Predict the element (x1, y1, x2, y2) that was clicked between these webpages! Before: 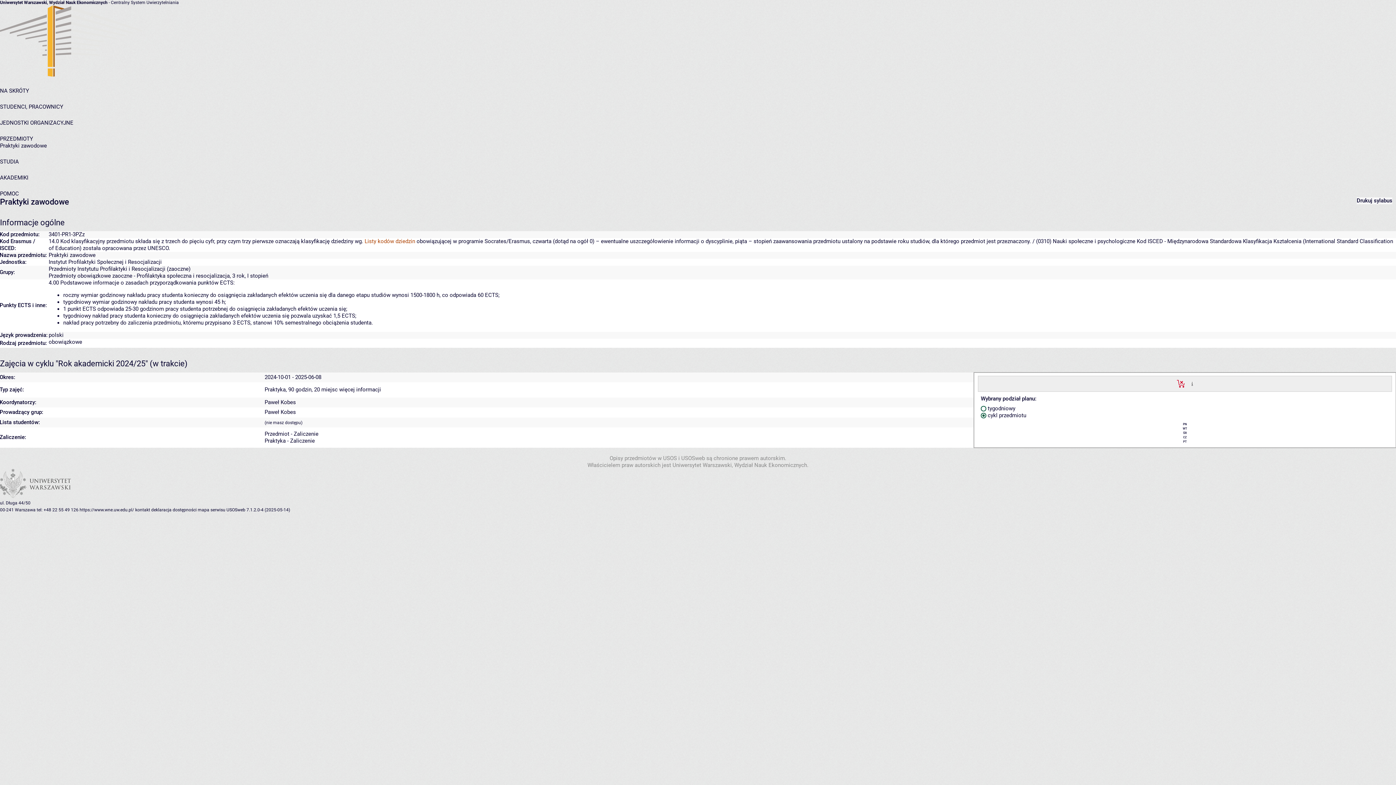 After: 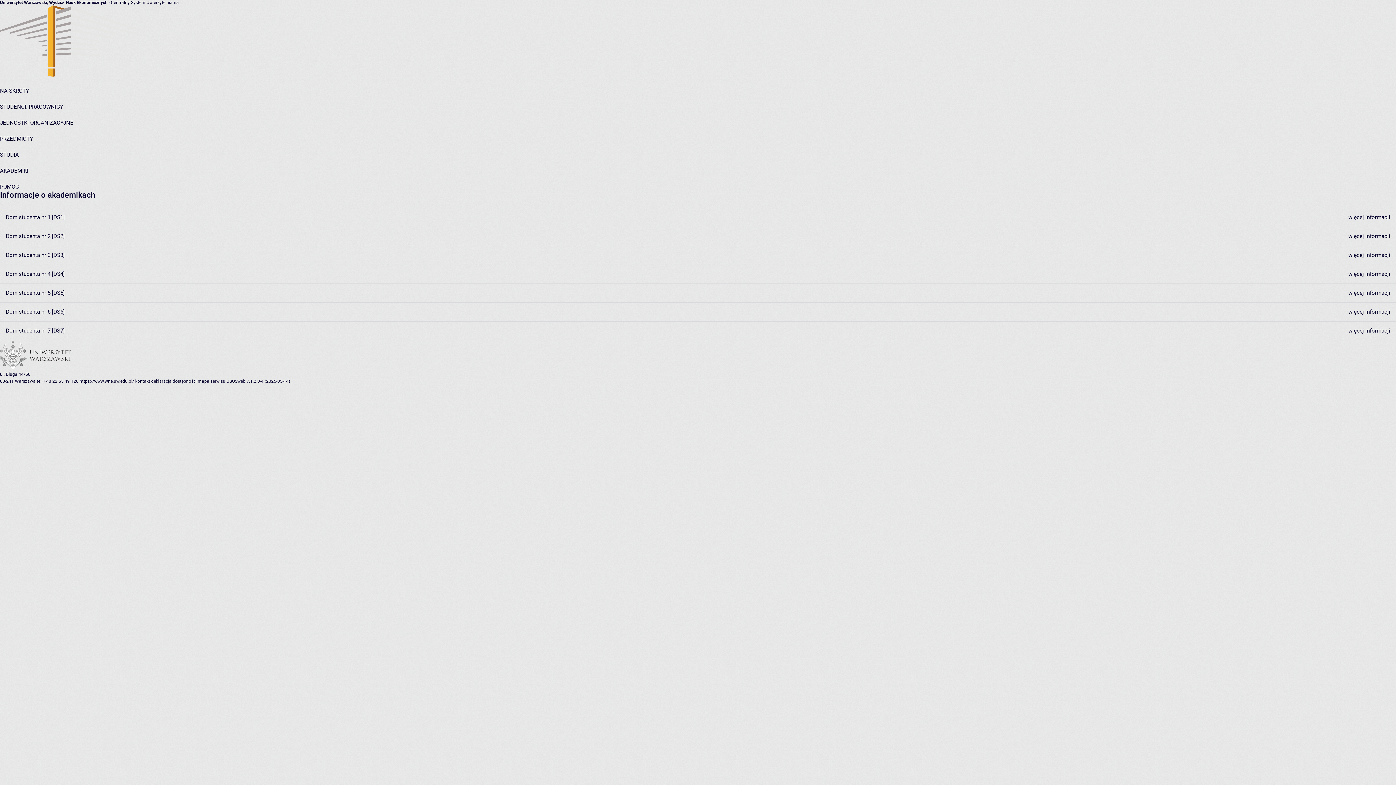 Action: bbox: (0, 174, 28, 181) label: AKADEMIKI